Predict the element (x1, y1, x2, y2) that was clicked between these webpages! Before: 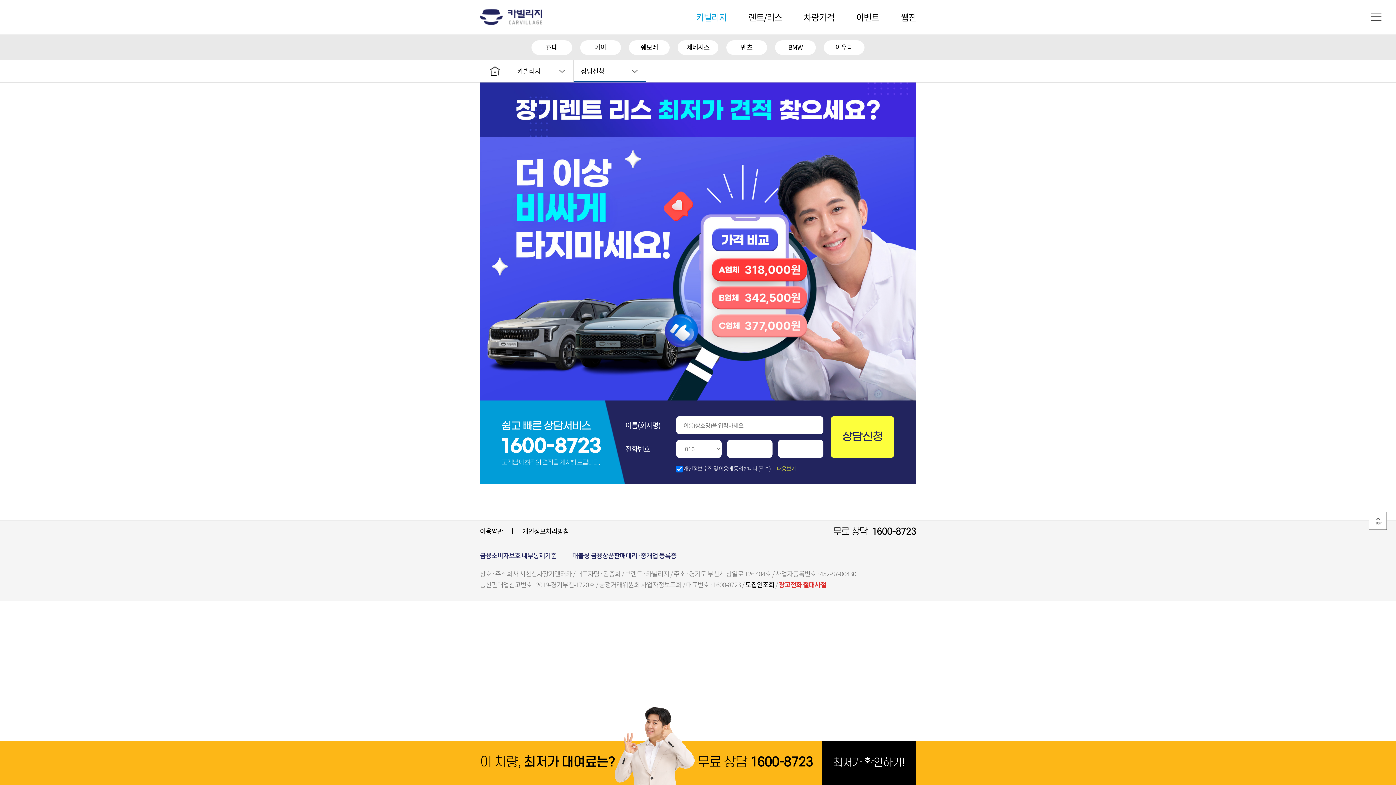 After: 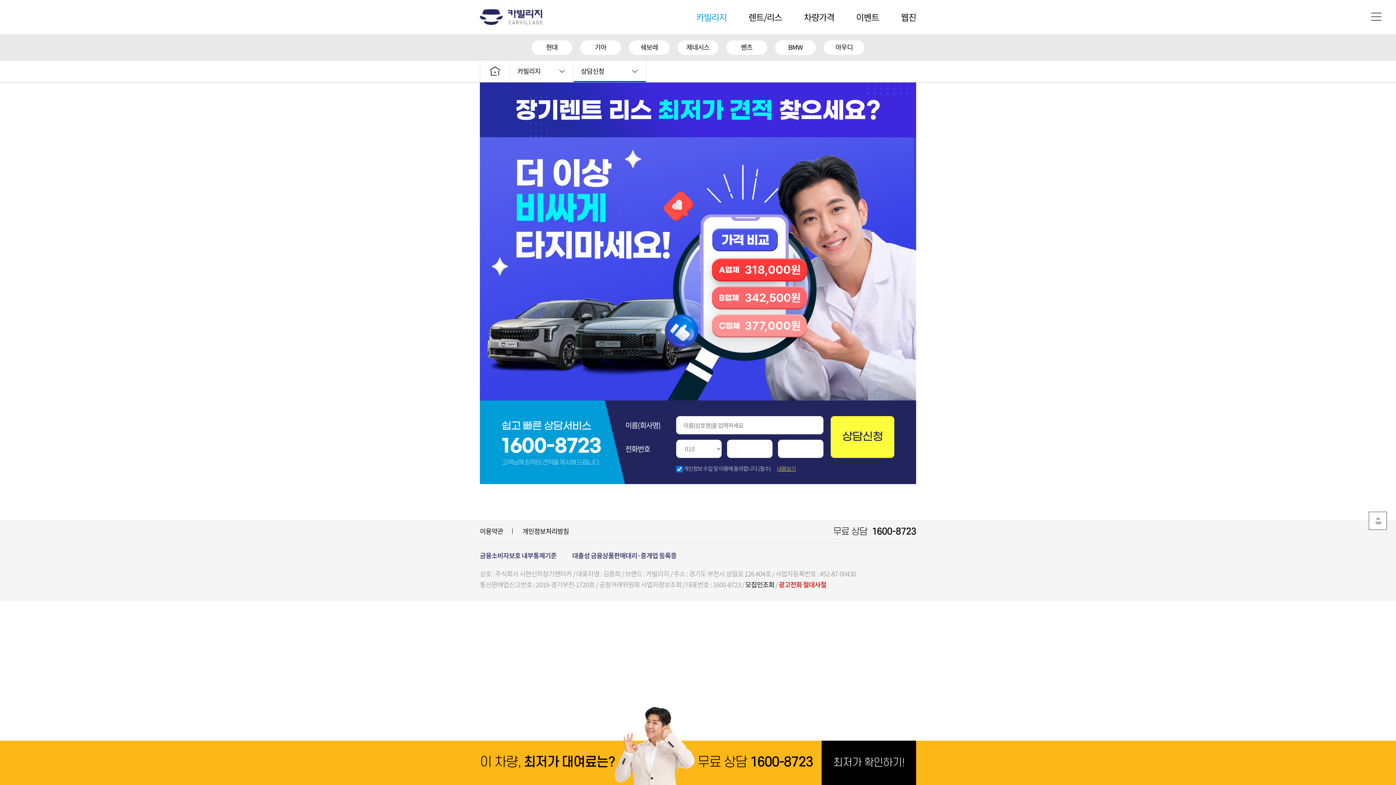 Action: bbox: (480, 550, 556, 560) label: 금융소비자보호 내부통제기준